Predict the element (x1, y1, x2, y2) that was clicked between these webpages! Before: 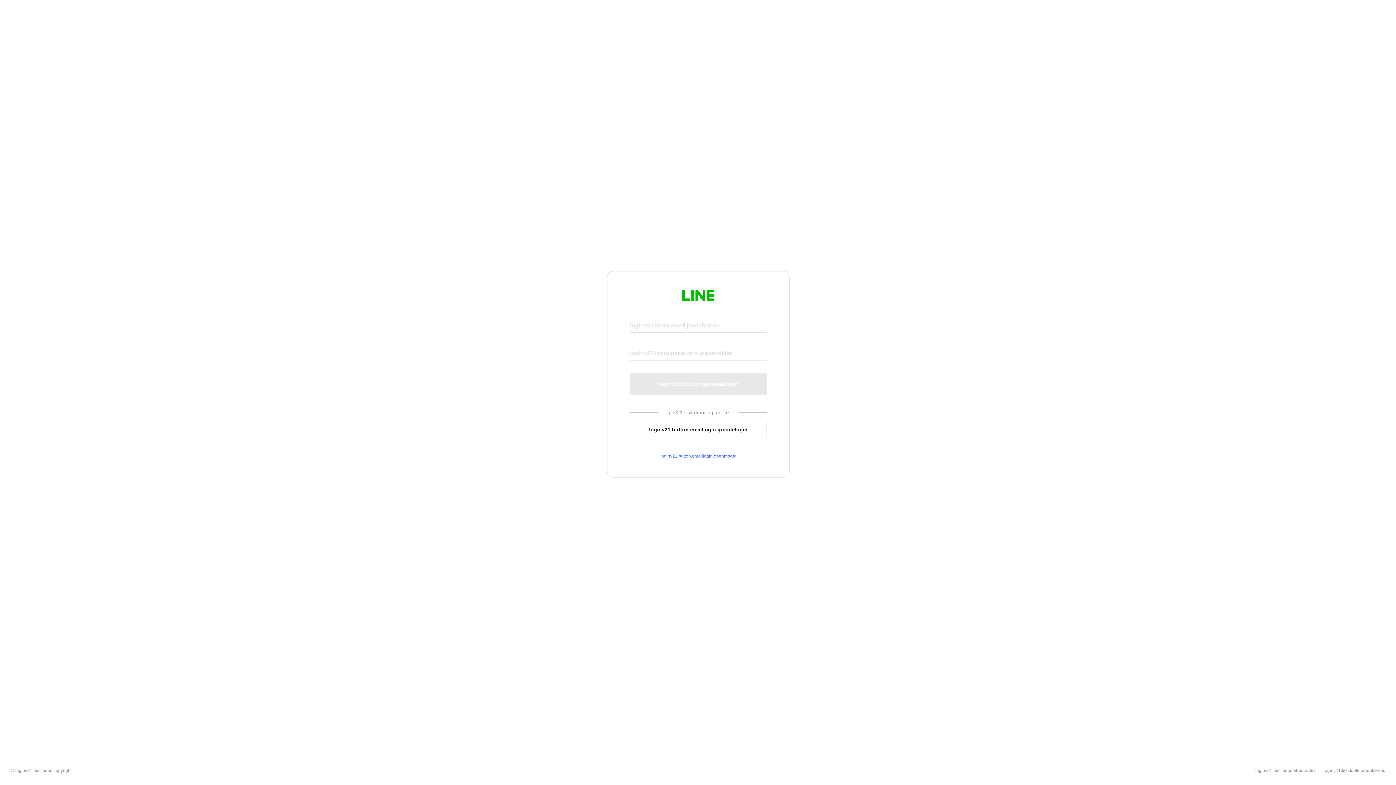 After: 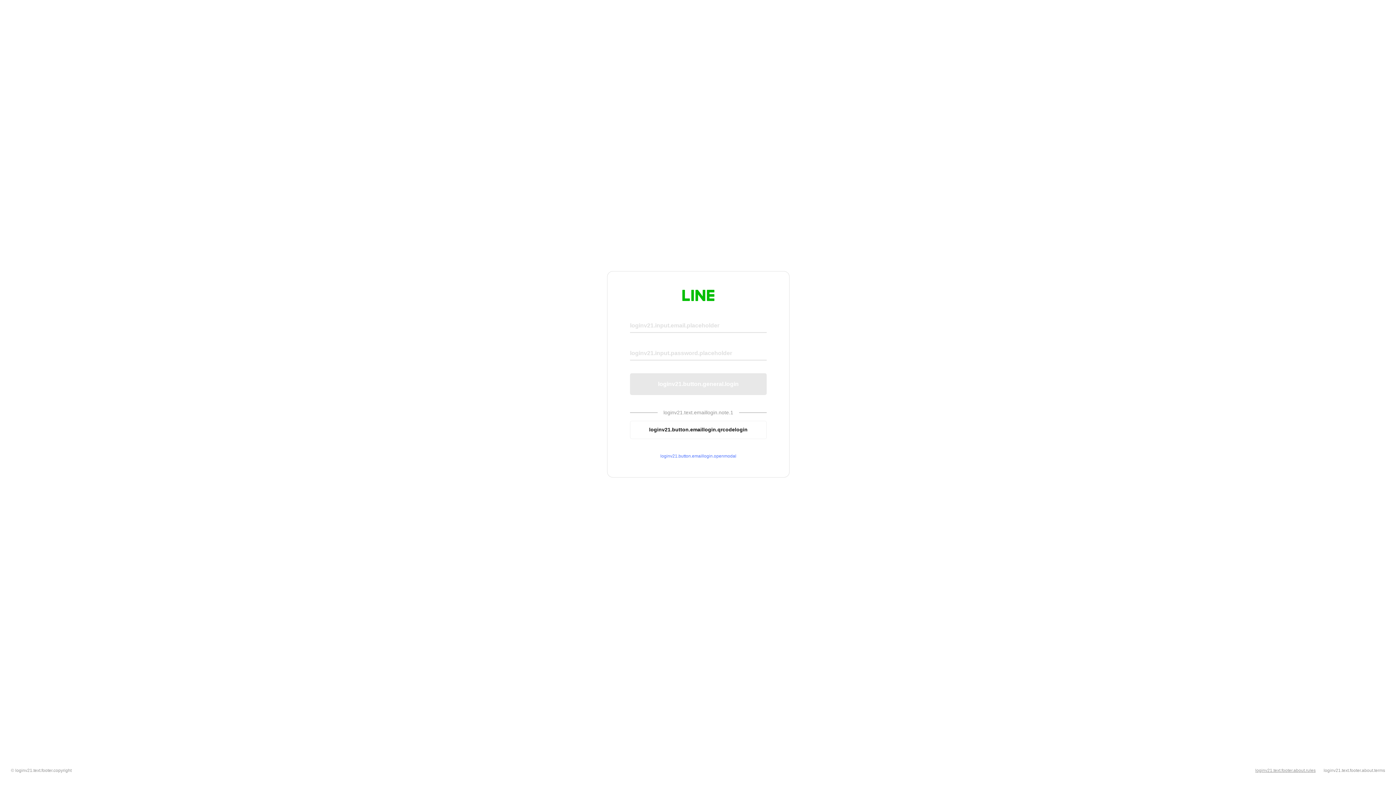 Action: bbox: (1255, 768, 1316, 773) label: loginv21.text.footer.about.rules